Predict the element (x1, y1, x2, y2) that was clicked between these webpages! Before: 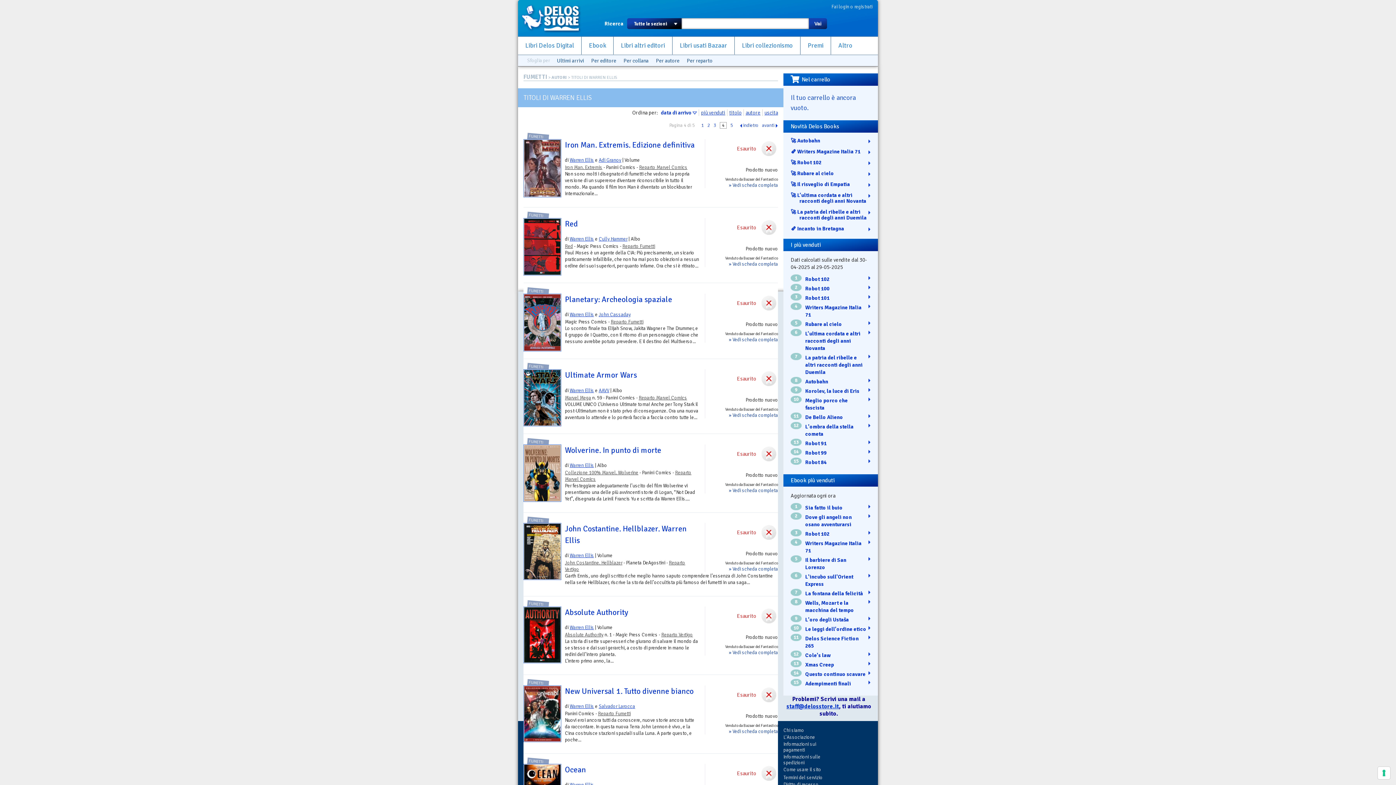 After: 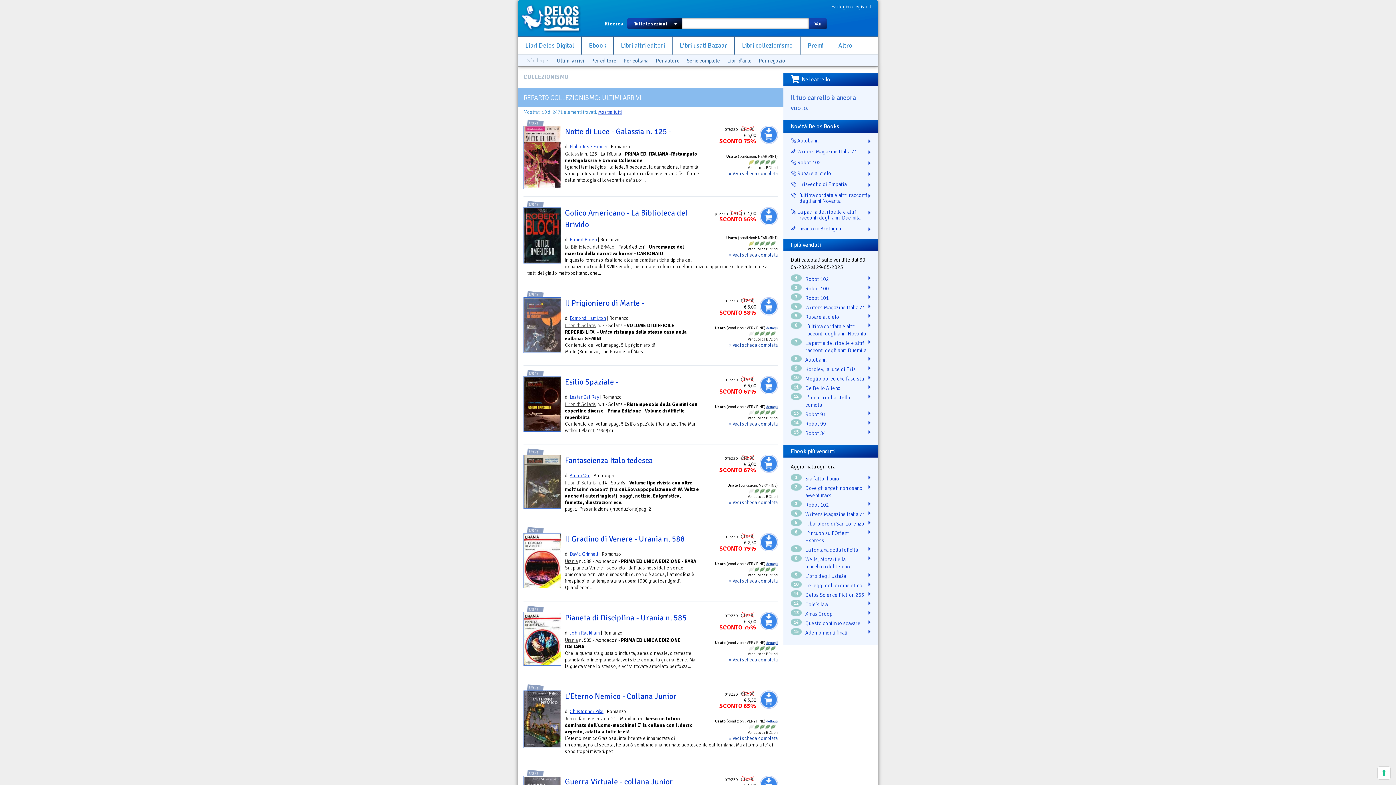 Action: bbox: (734, 36, 800, 54) label: Libri collezionismo